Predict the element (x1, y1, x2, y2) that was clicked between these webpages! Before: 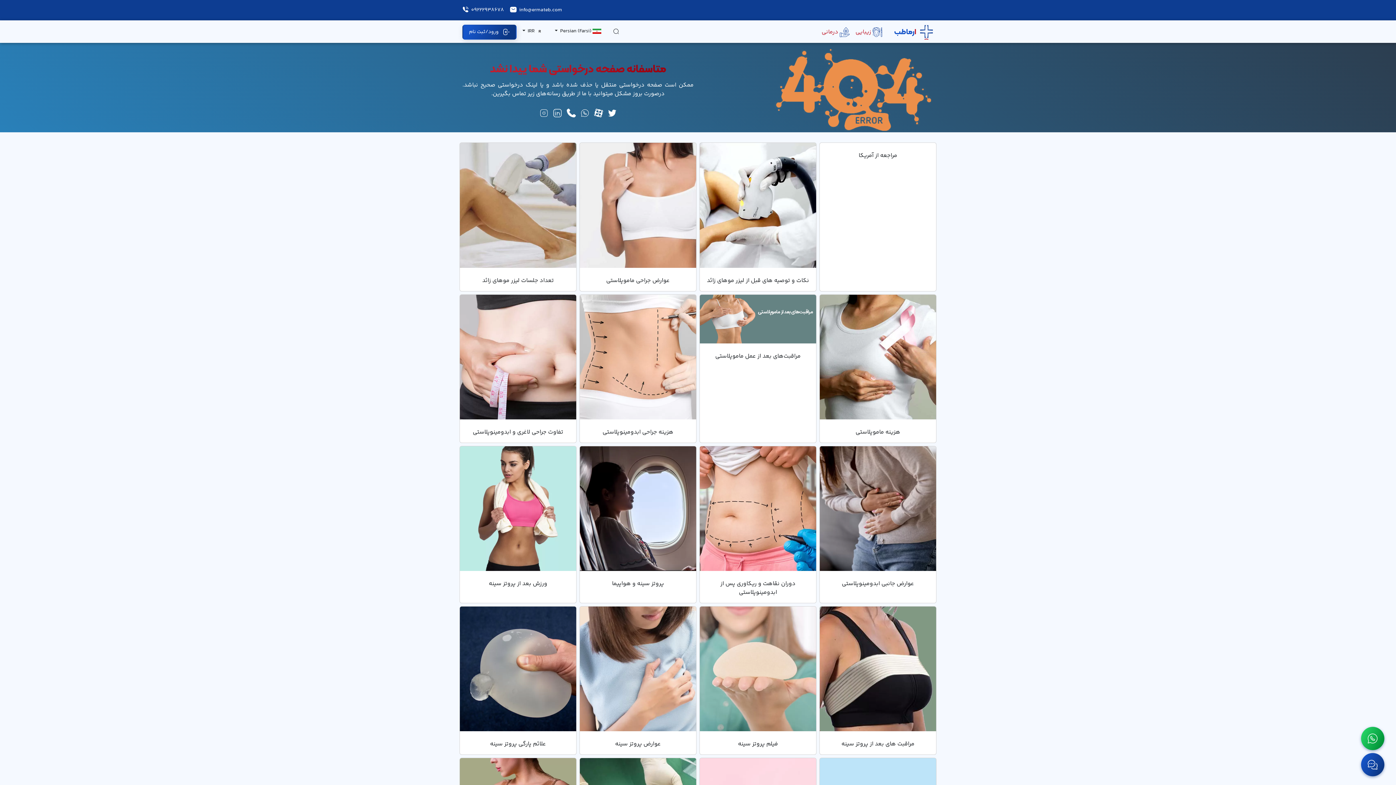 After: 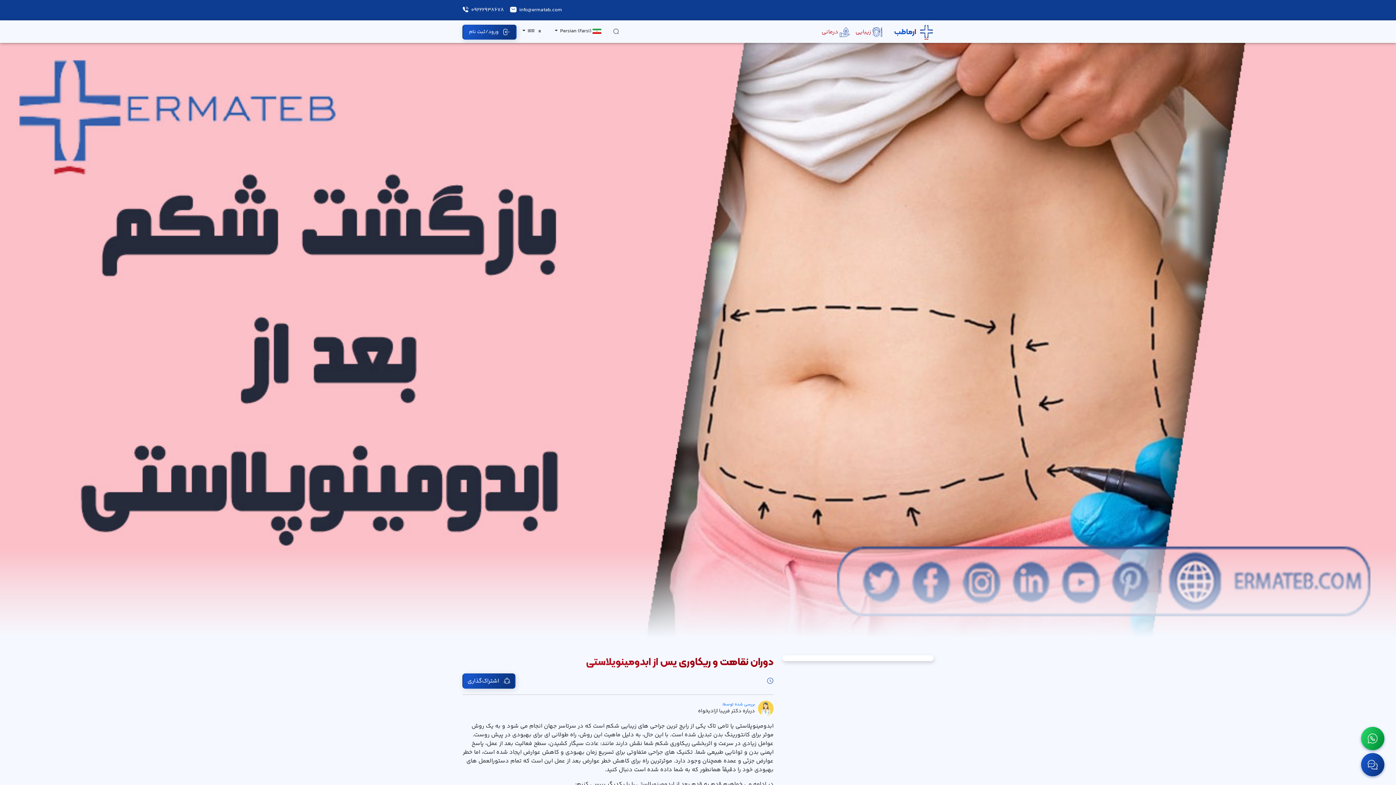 Action: label: دوران نقاهت و ریکاوری پس از ابدومینوپلاستی bbox: (699, 446, 816, 603)